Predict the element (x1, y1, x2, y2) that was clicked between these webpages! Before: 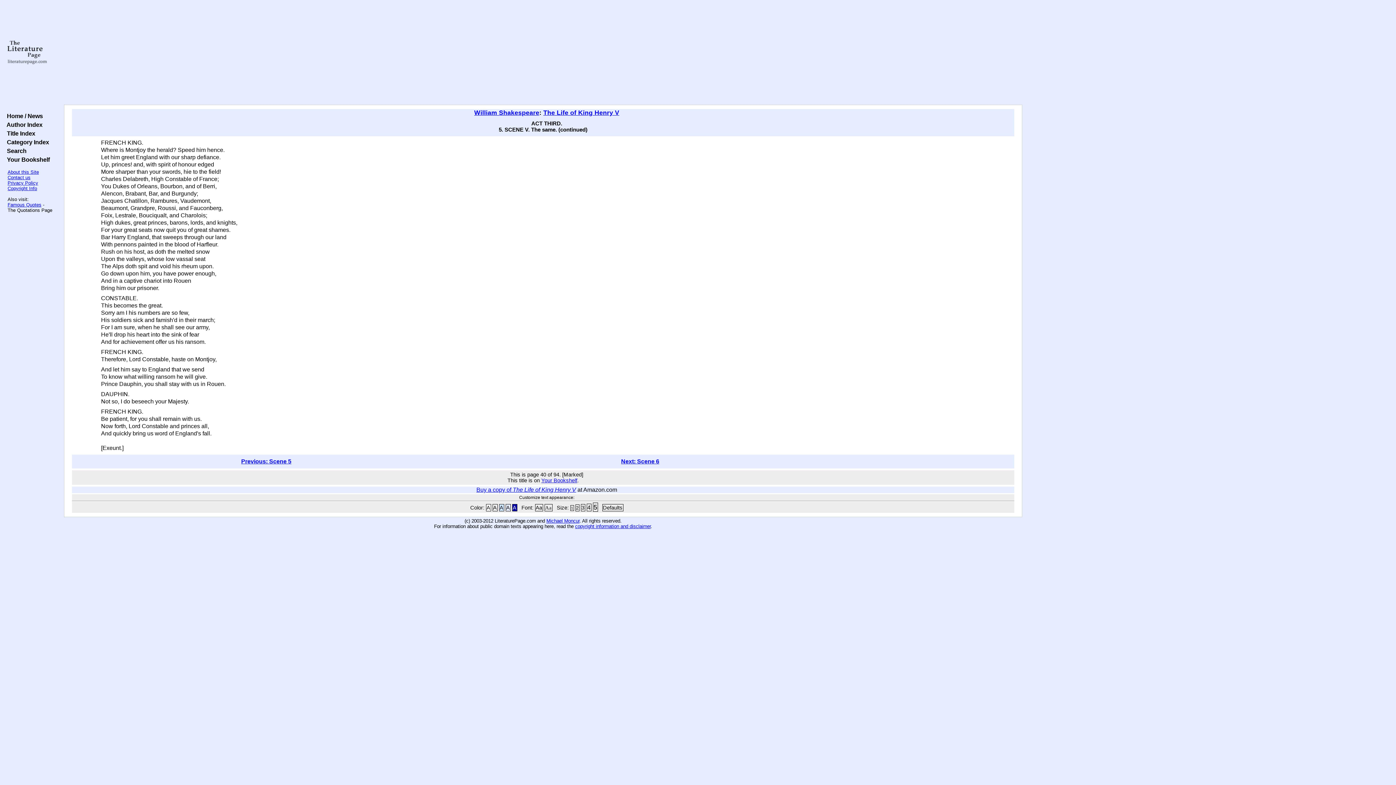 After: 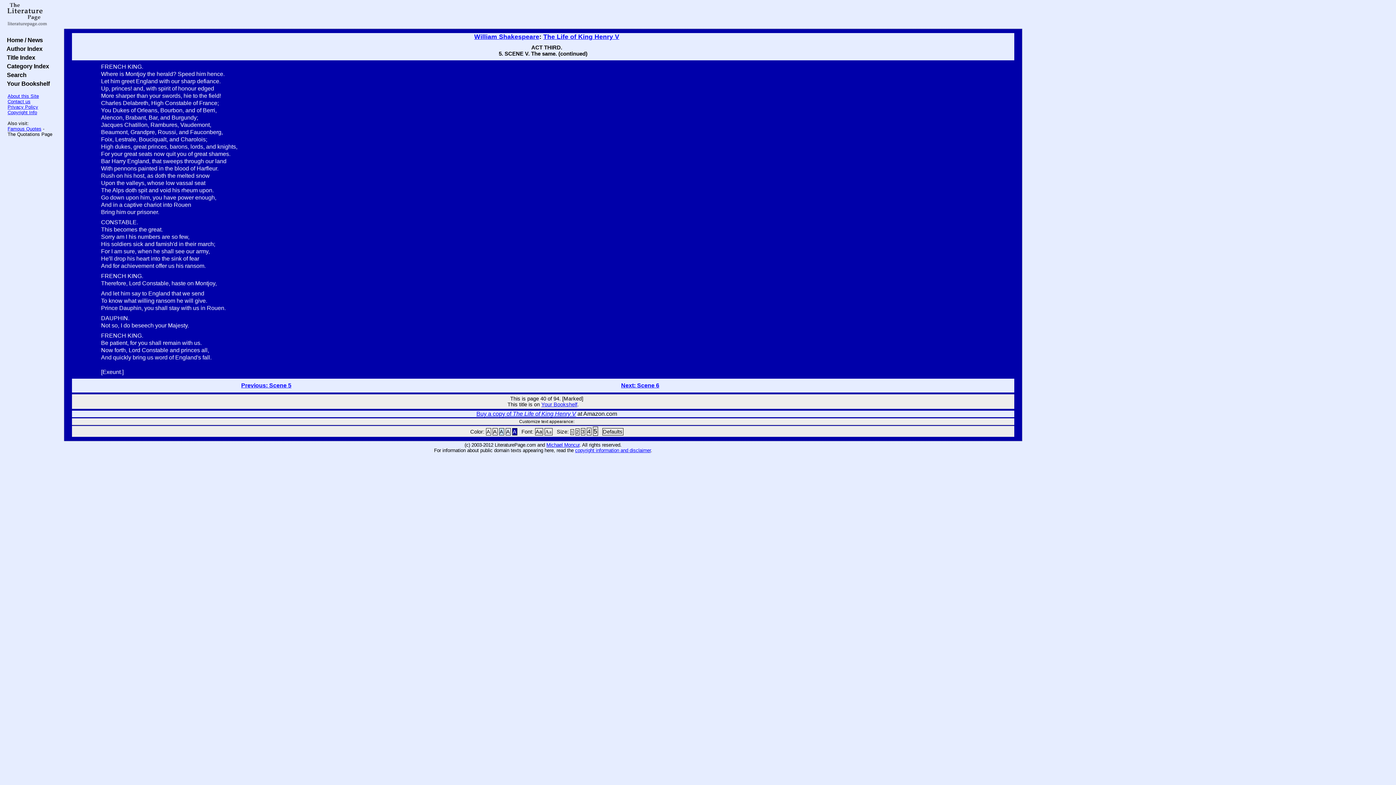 Action: label: A bbox: (512, 504, 517, 511)